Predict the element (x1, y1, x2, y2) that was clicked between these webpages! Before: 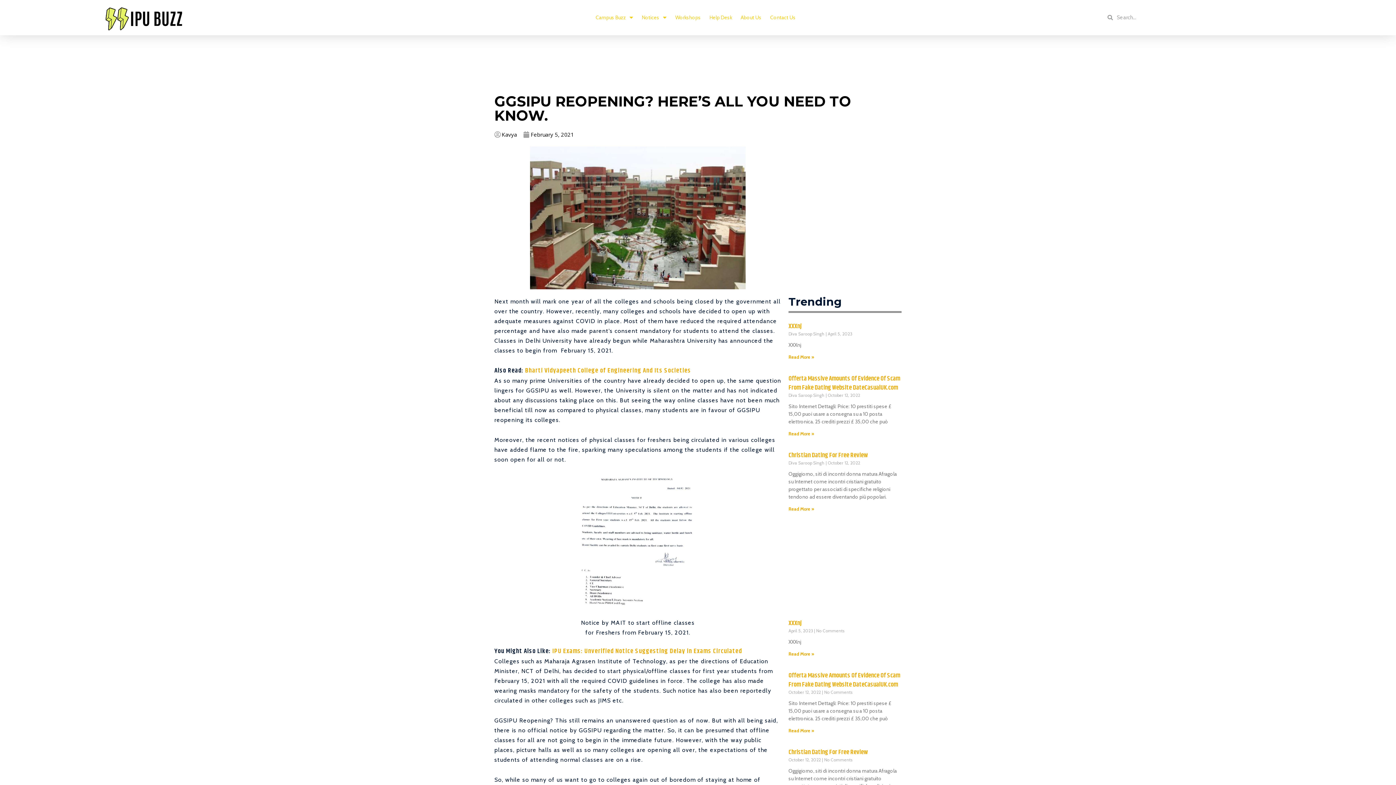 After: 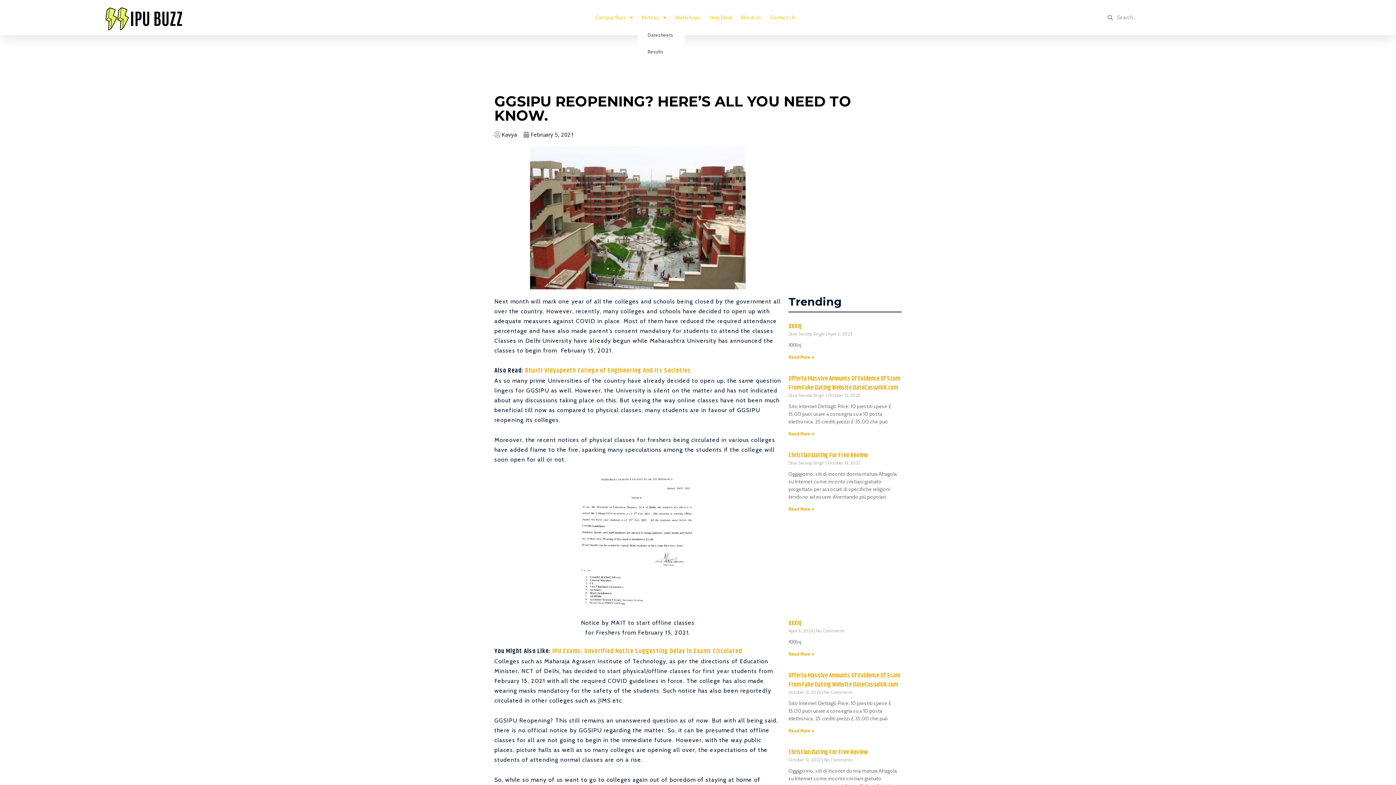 Action: bbox: (637, 8, 671, 26) label: Notices